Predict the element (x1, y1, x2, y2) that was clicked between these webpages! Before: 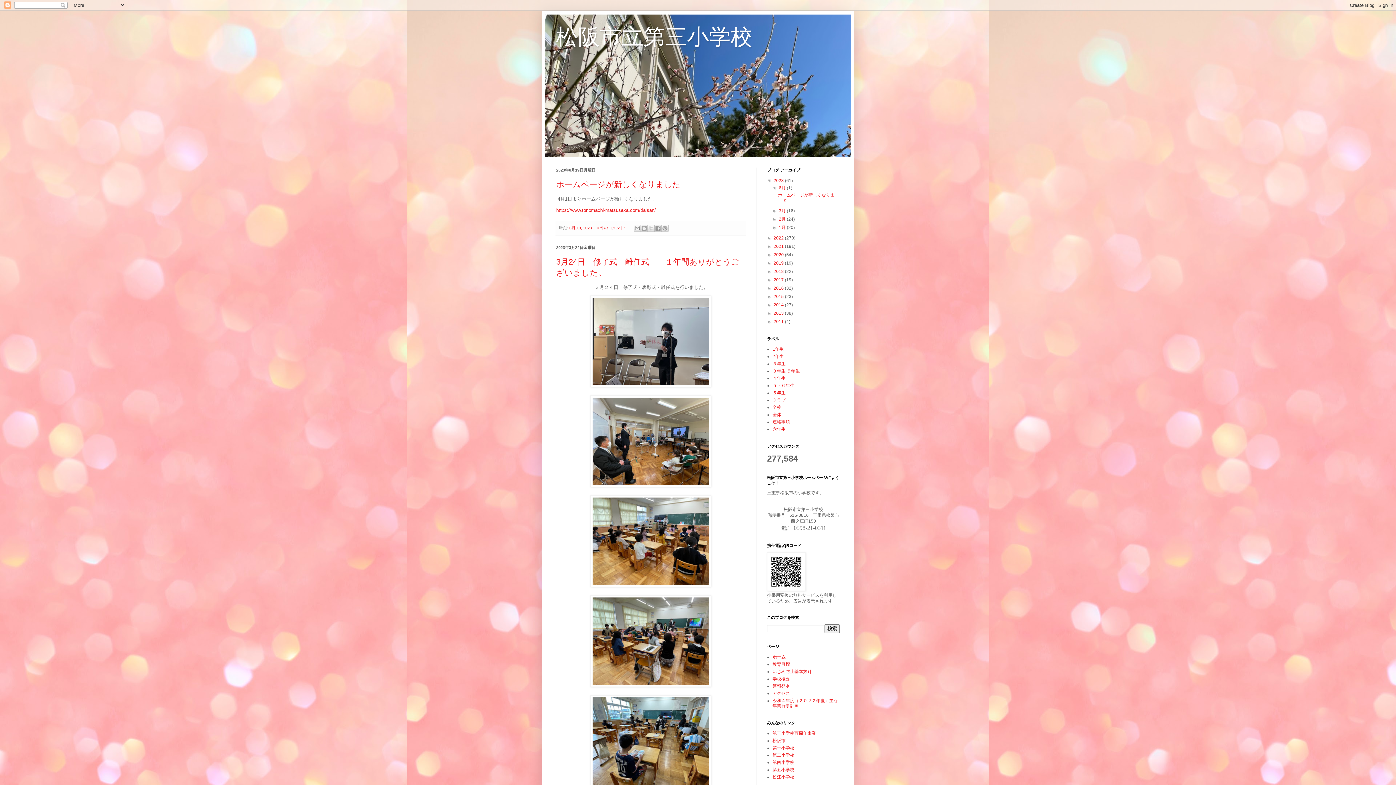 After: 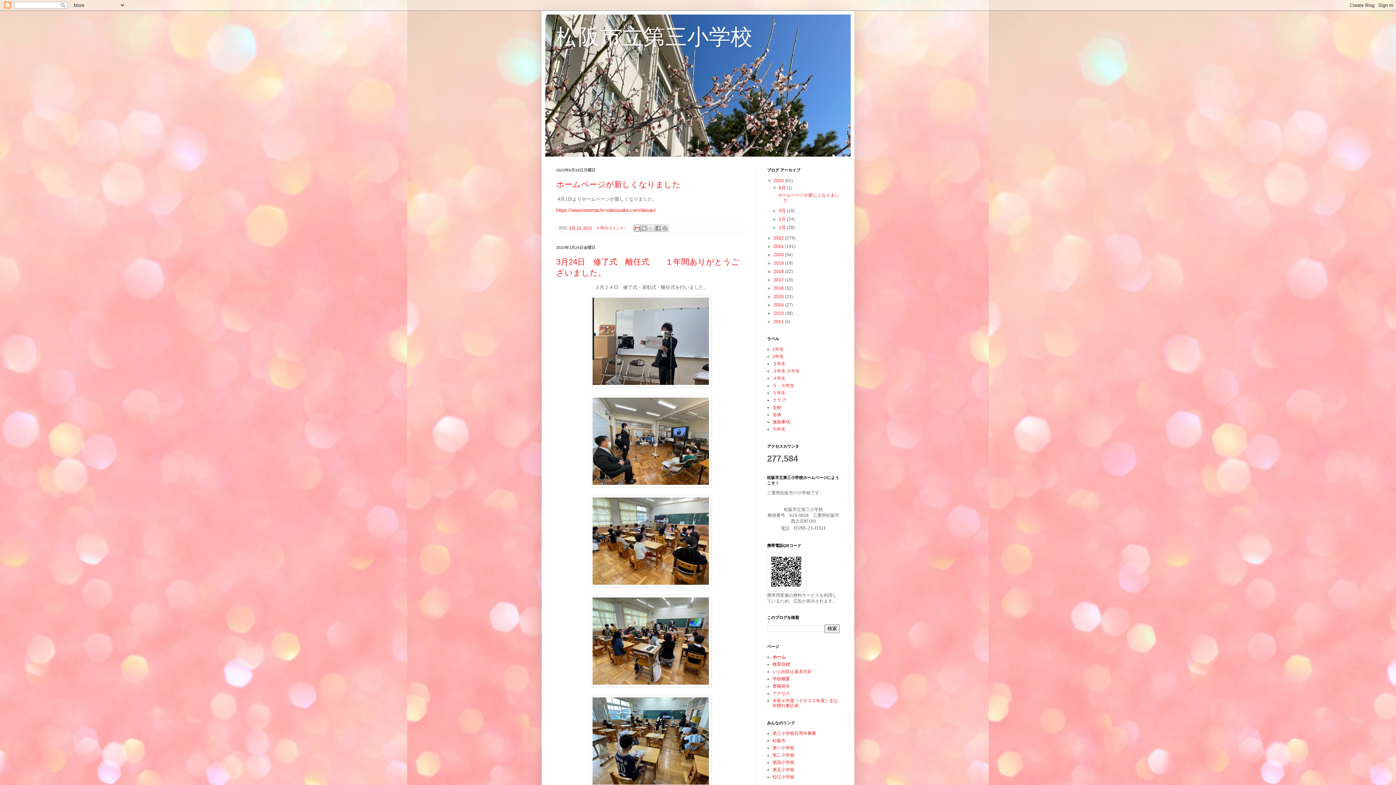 Action: label: メールで送信 bbox: (633, 224, 641, 232)